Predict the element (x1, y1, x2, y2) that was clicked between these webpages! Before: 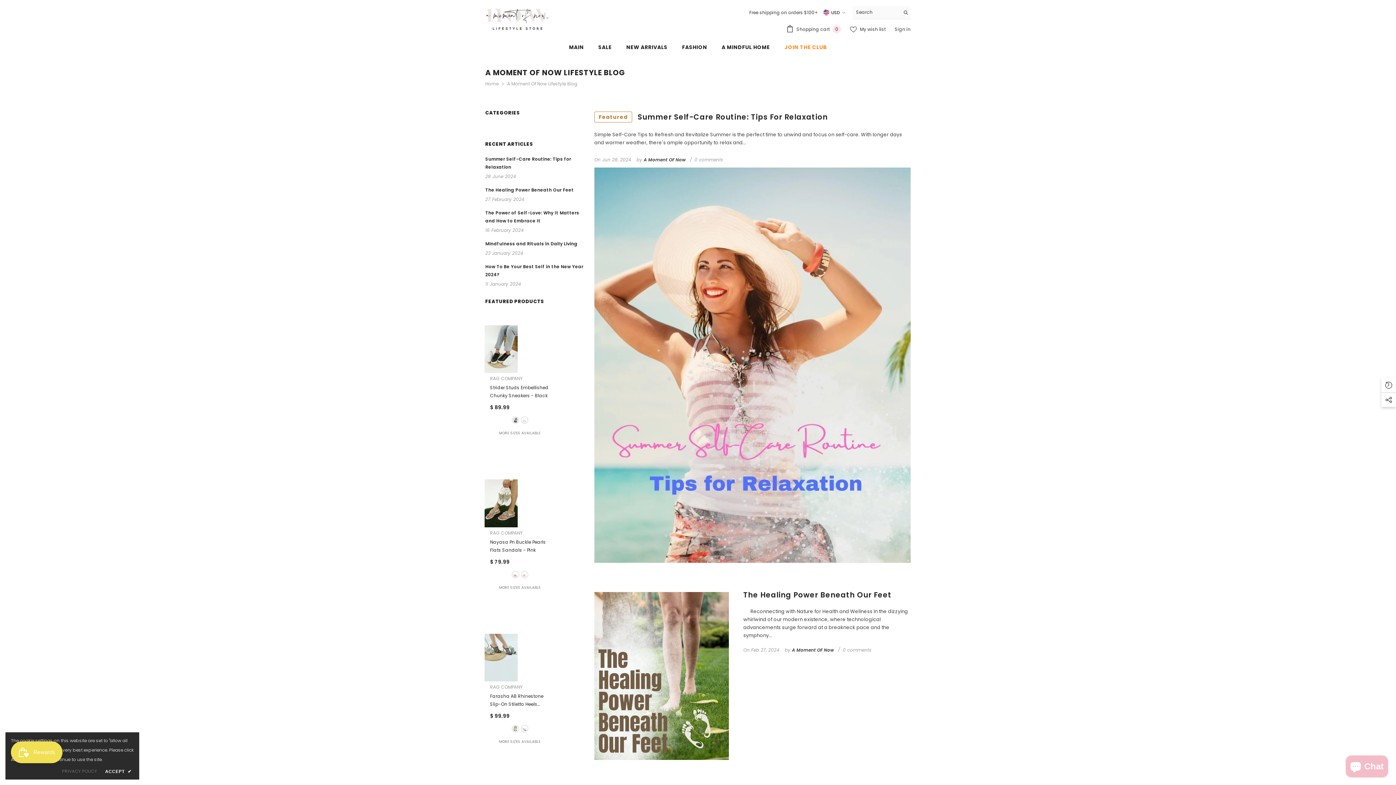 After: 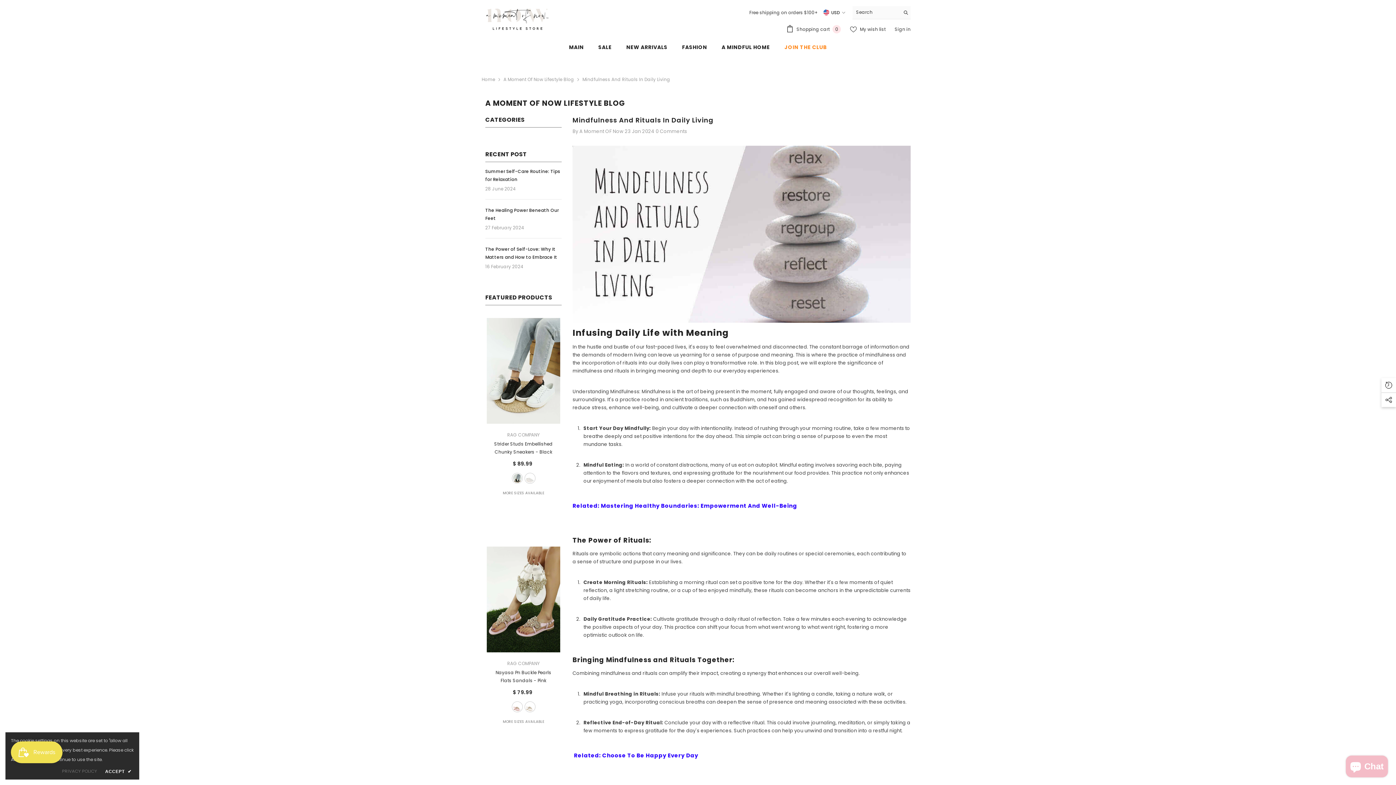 Action: label: link bbox: (485, 240, 583, 248)